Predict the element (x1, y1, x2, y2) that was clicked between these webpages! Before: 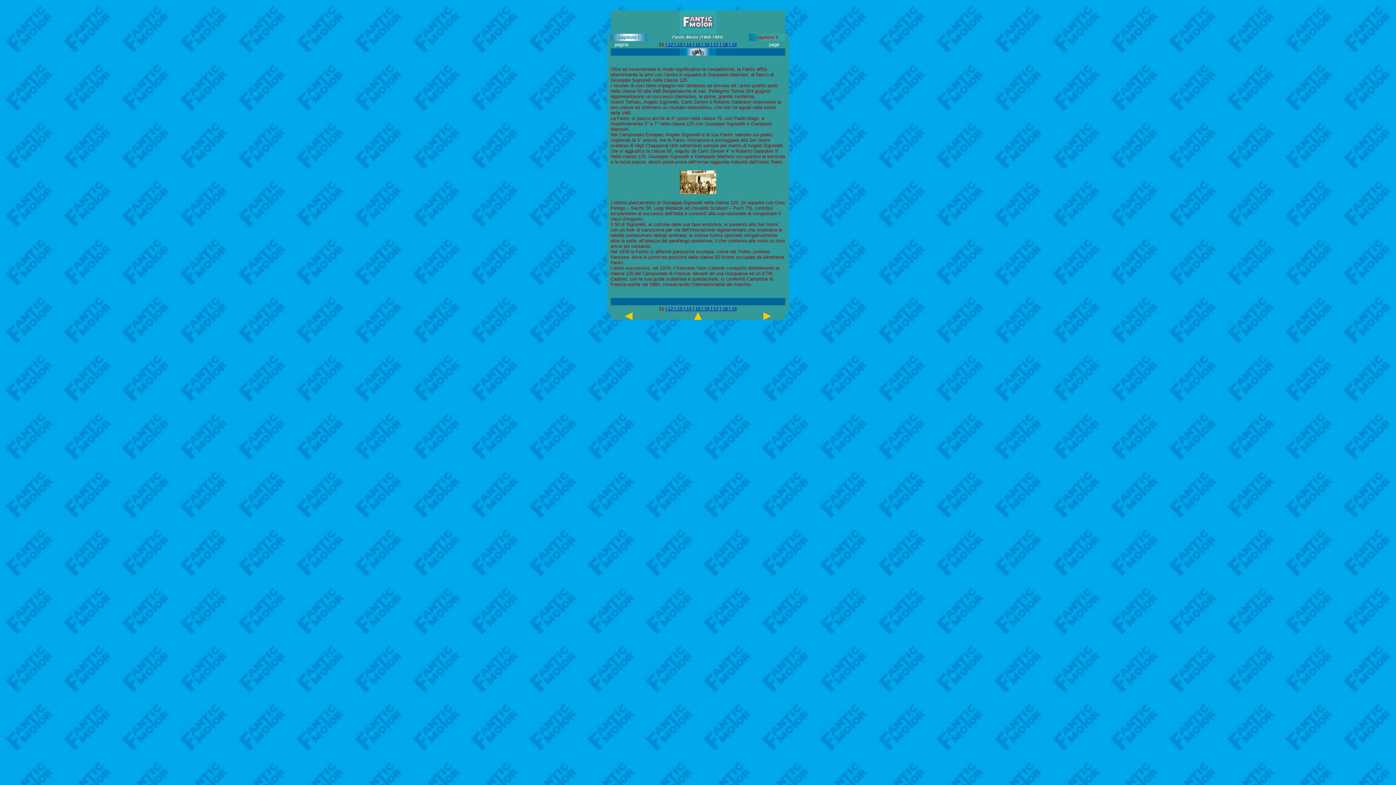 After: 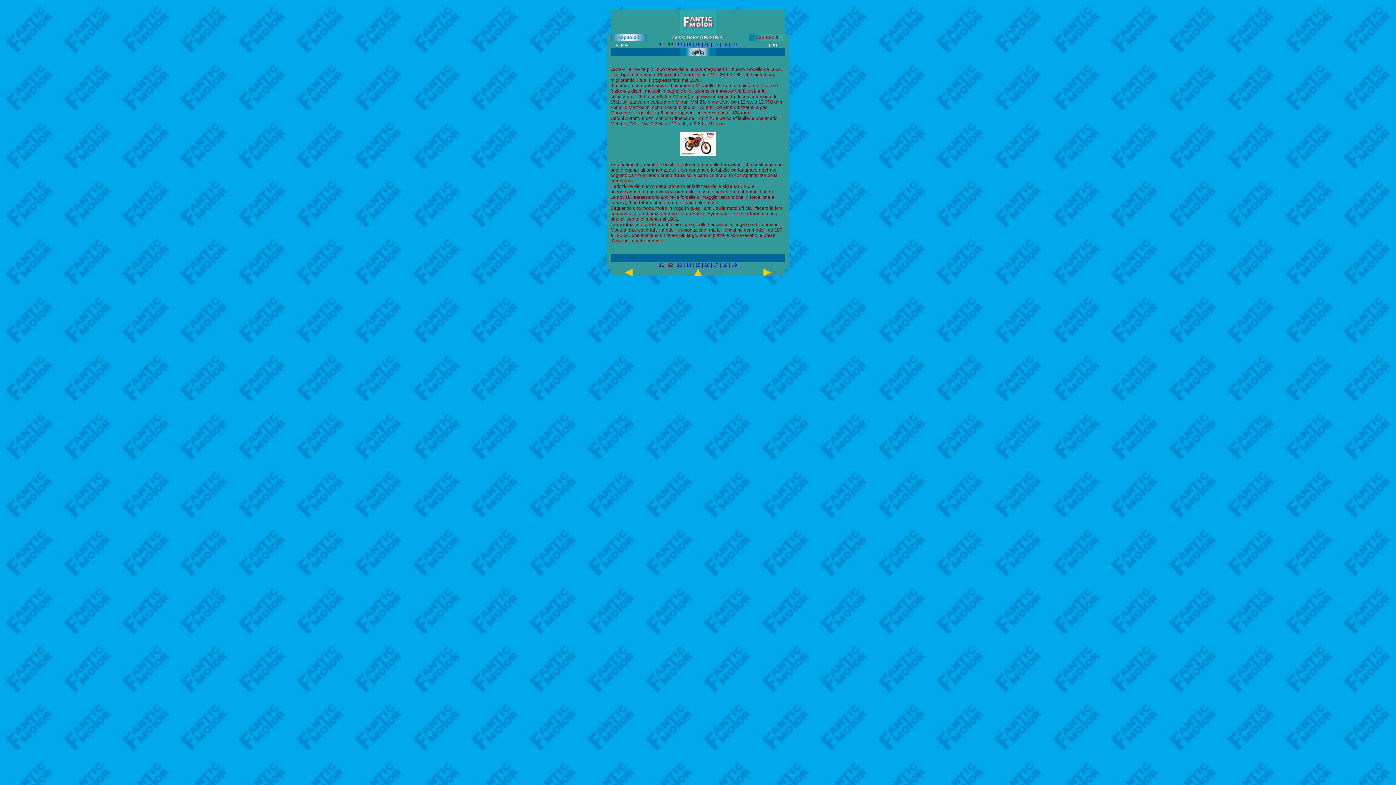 Action: bbox: (666, 41, 674, 47) label:  12 